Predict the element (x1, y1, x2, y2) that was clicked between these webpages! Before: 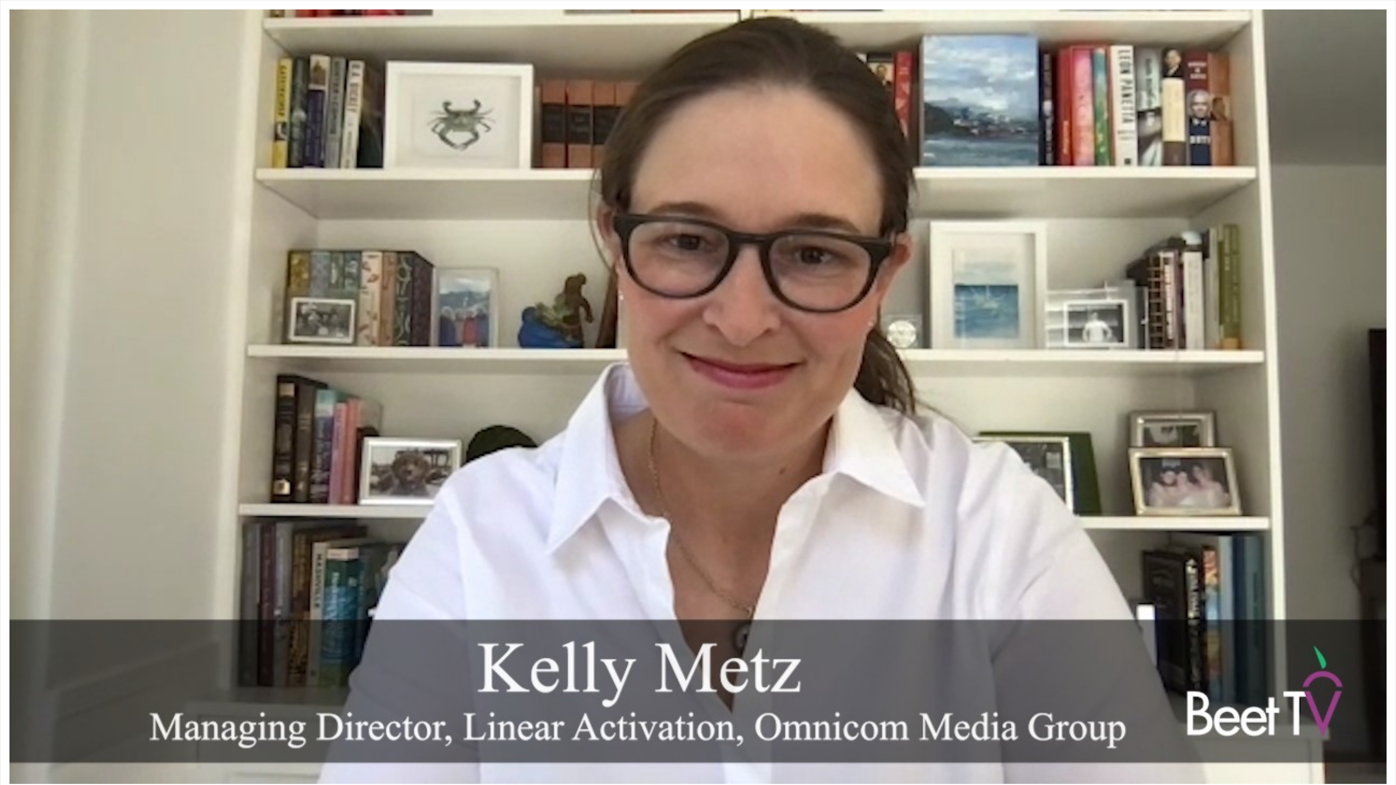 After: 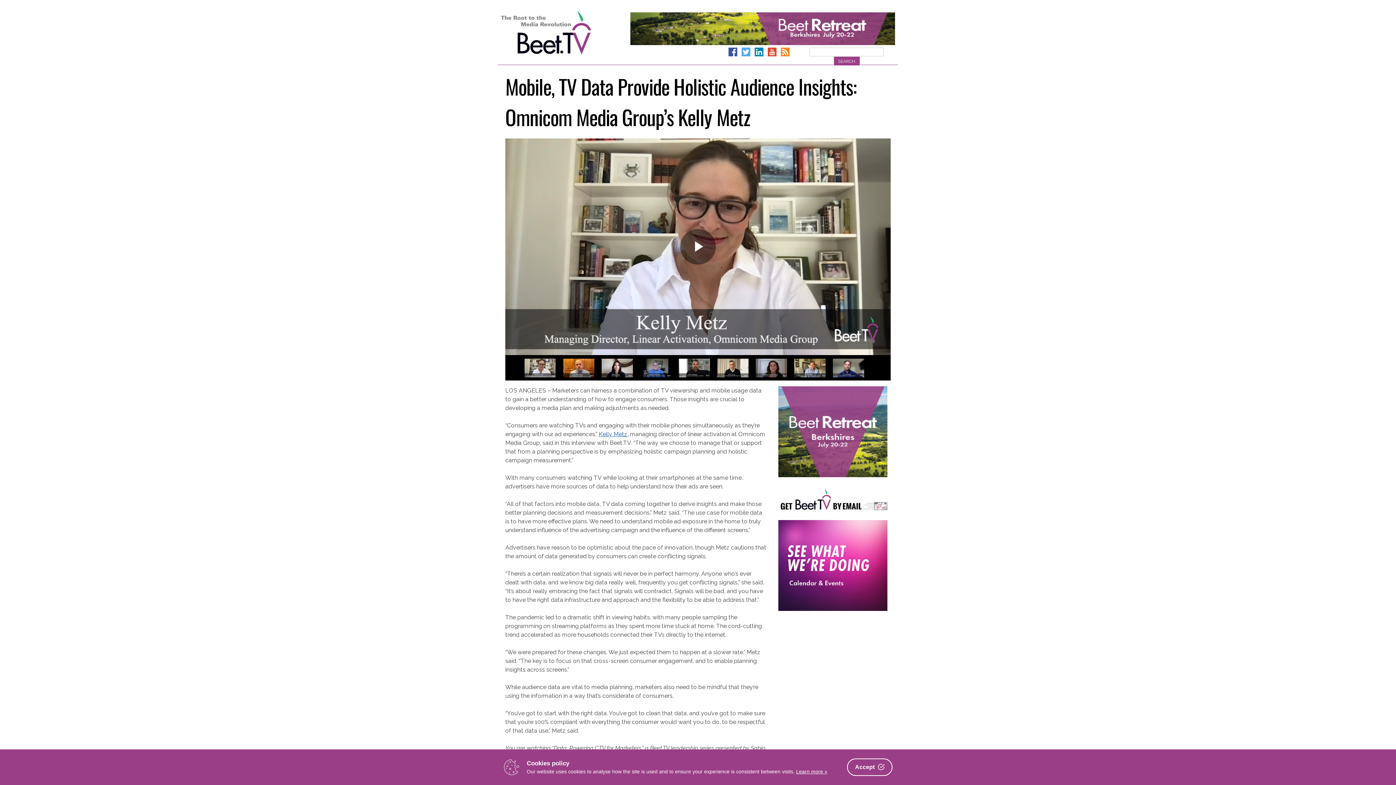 Action: bbox: (9, 778, 1386, 785)